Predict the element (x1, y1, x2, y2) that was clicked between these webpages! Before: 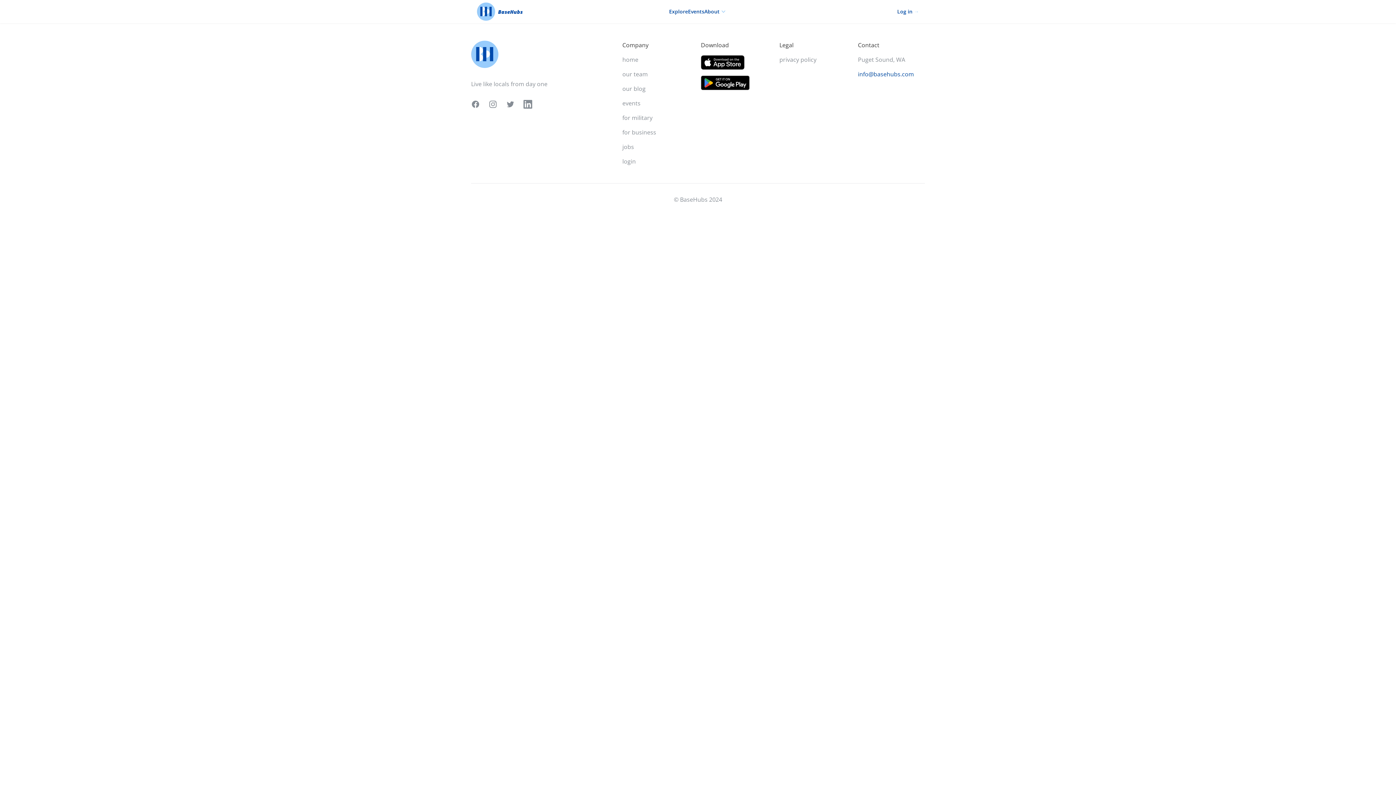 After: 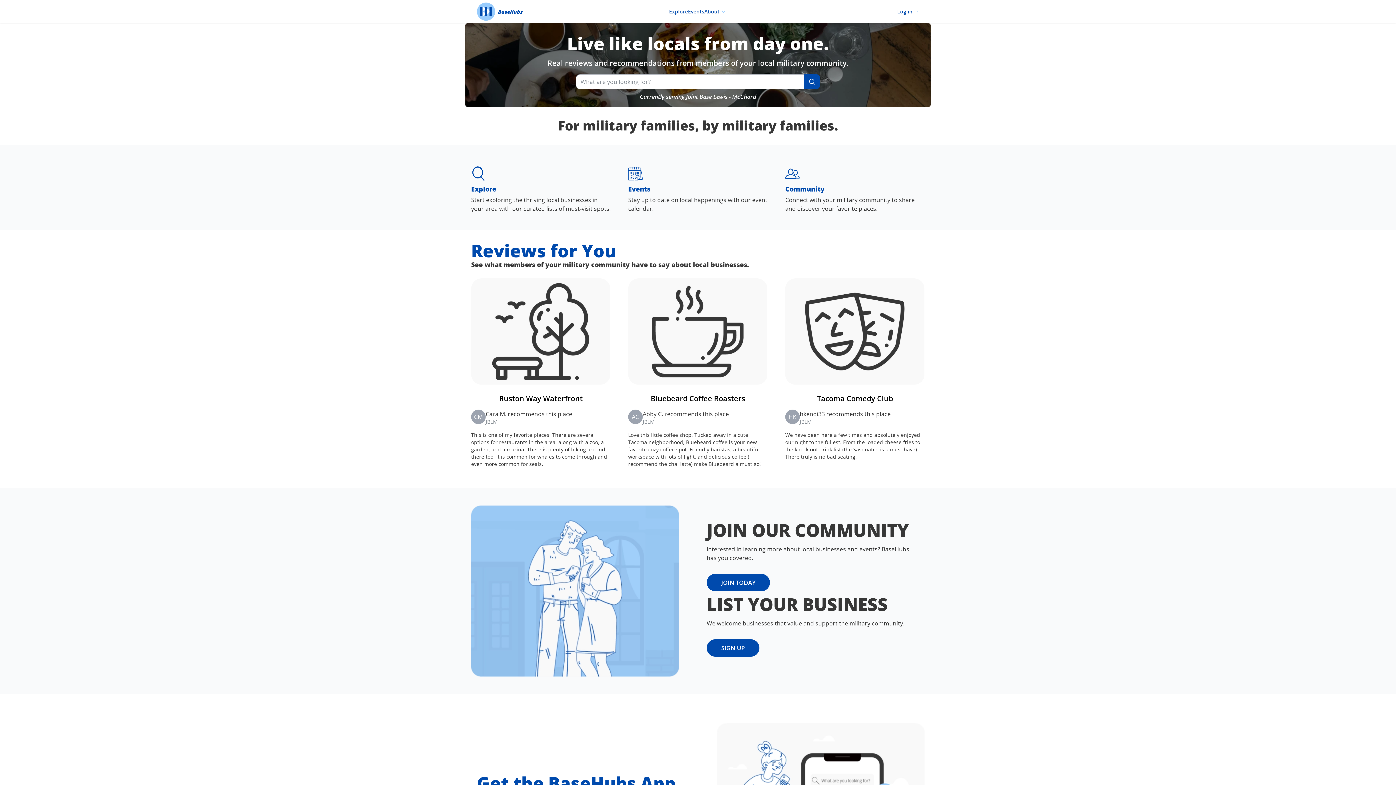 Action: label: BaseHubs bbox: (477, 2, 504, 20)